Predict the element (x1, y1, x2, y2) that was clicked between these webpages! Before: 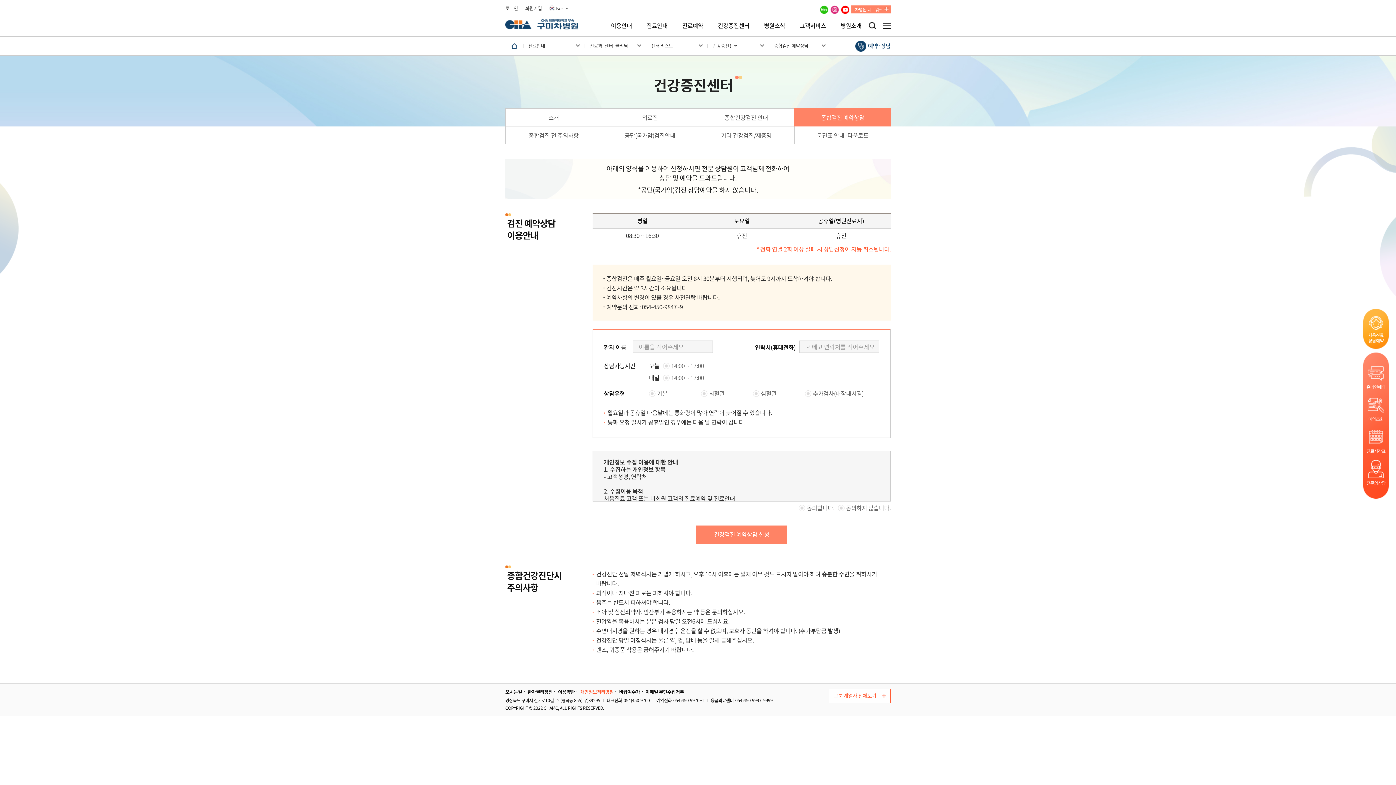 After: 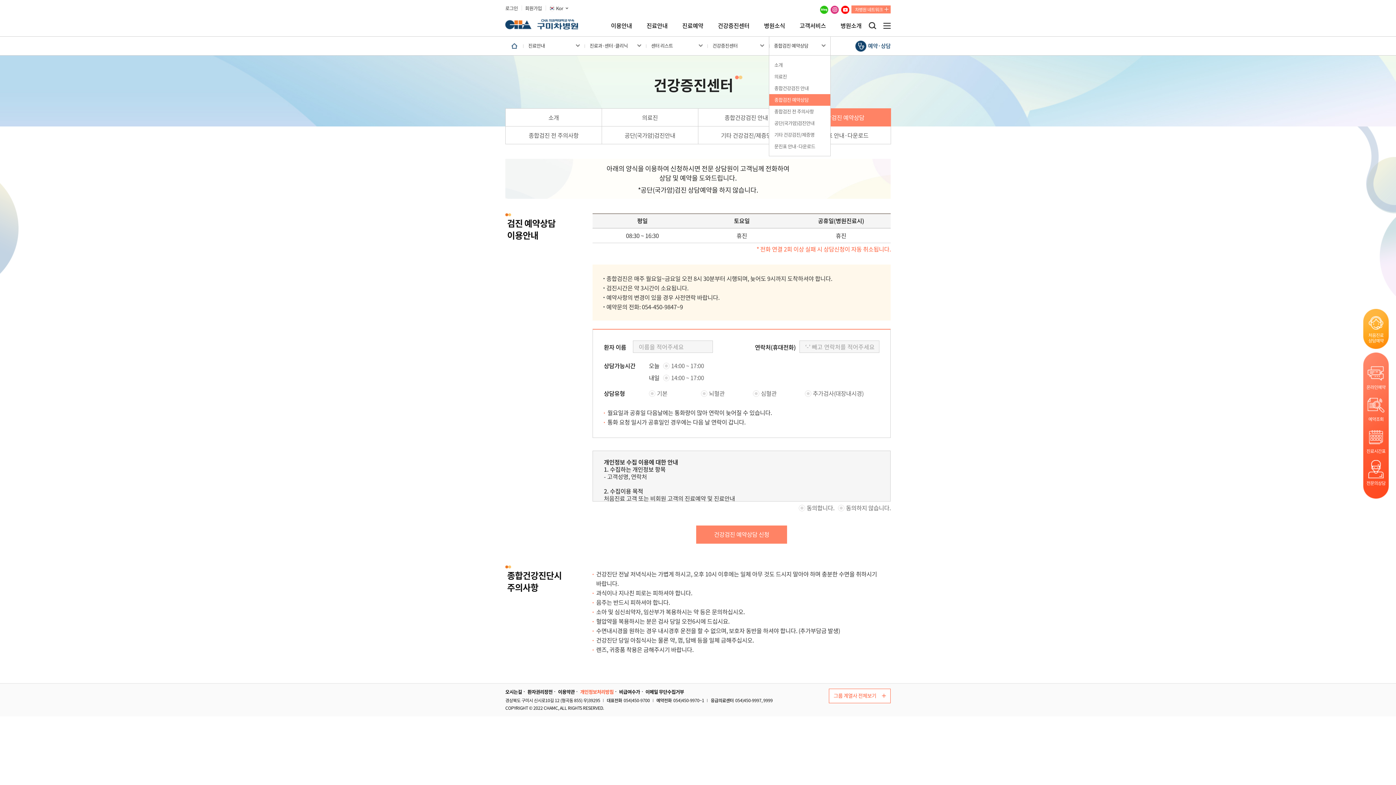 Action: bbox: (769, 36, 830, 55) label: 종합검진 예약상담